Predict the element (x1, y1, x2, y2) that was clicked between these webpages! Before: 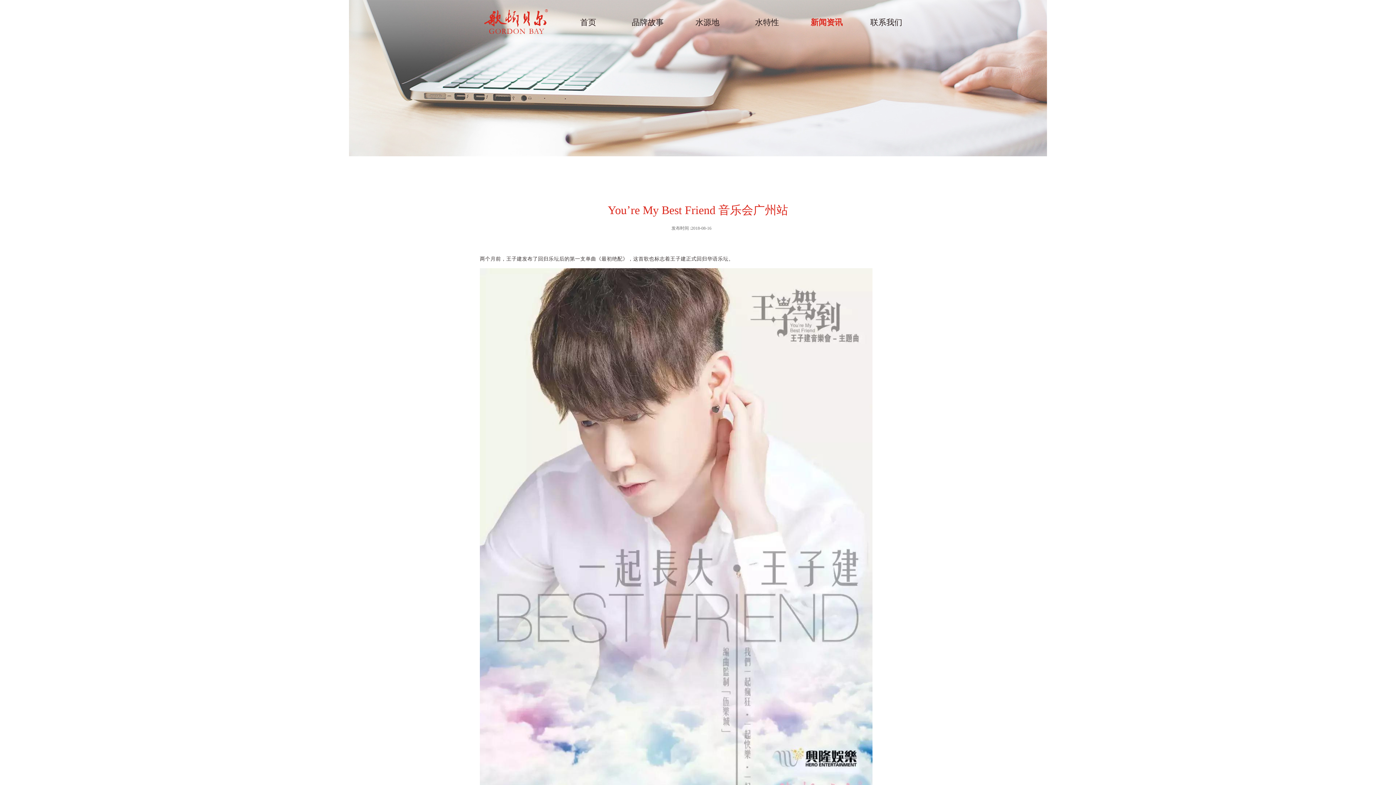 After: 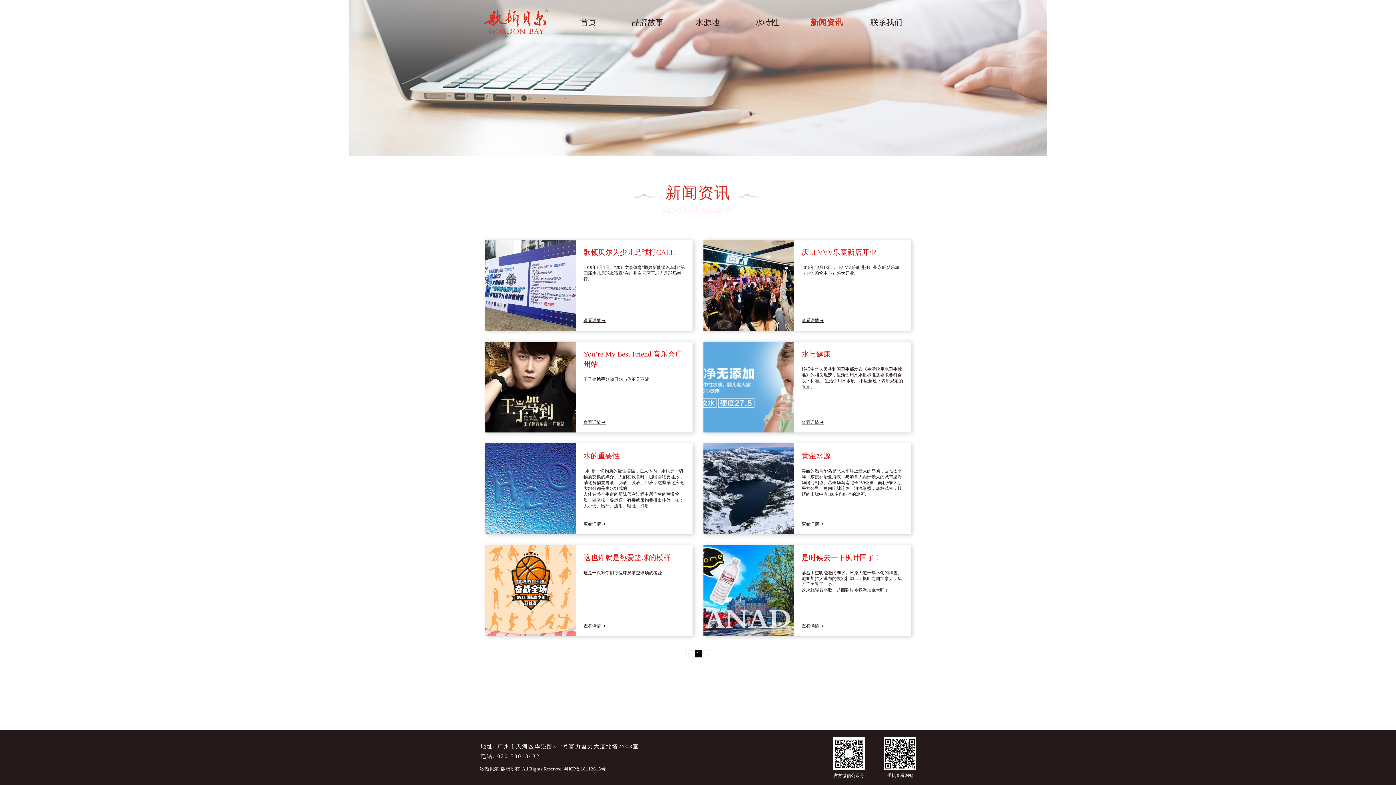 Action: label: 新闻资讯 bbox: (798, 12, 854, 32)